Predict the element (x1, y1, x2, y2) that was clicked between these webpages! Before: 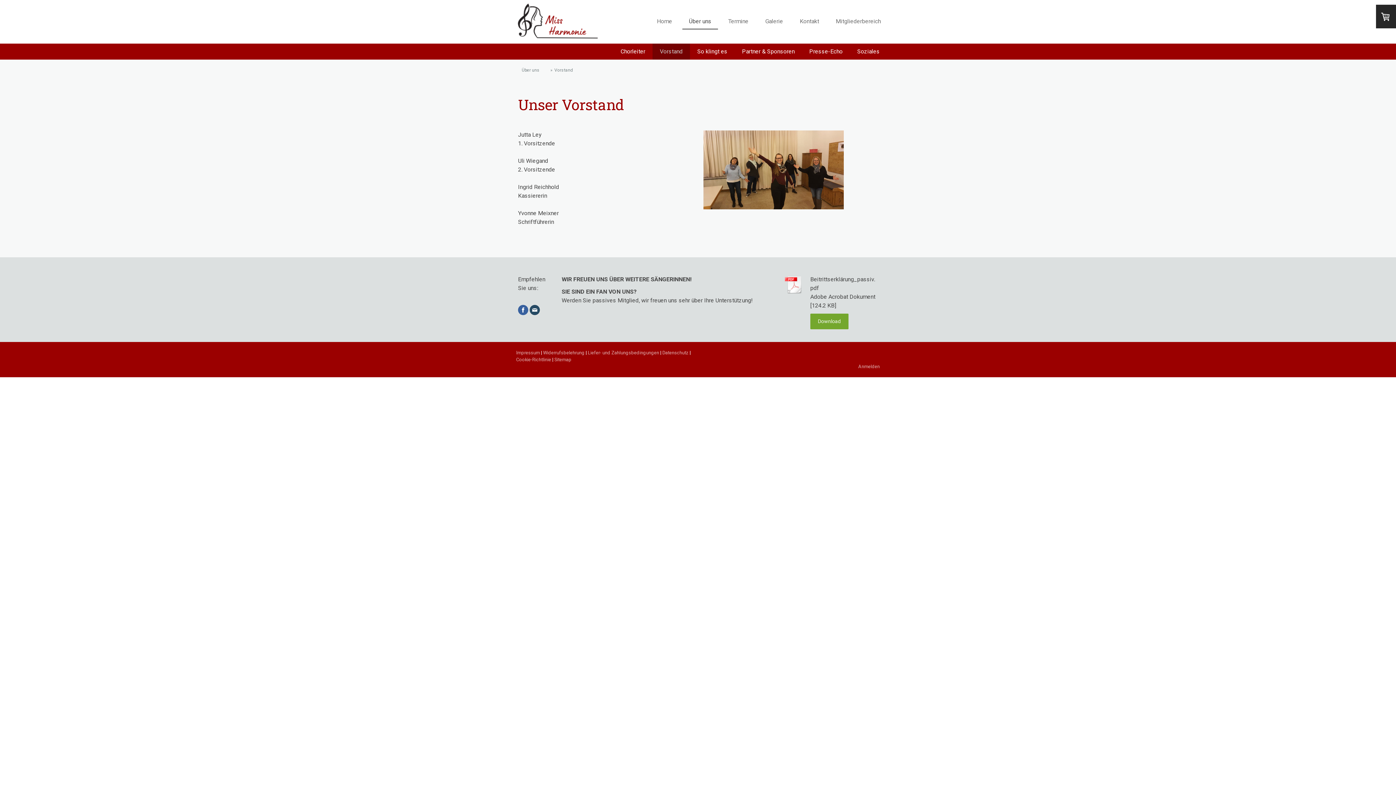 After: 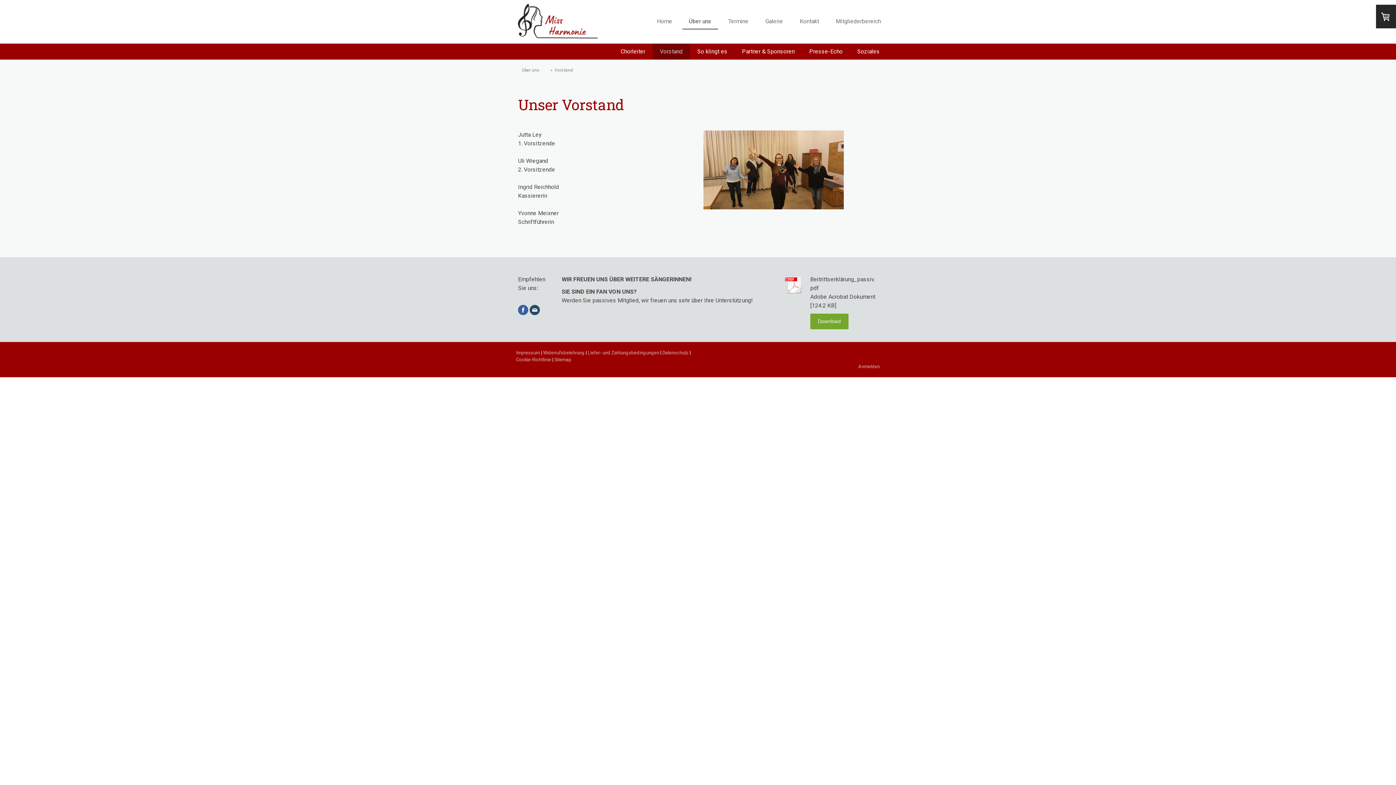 Action: label: Vorstand bbox: (652, 43, 690, 59)